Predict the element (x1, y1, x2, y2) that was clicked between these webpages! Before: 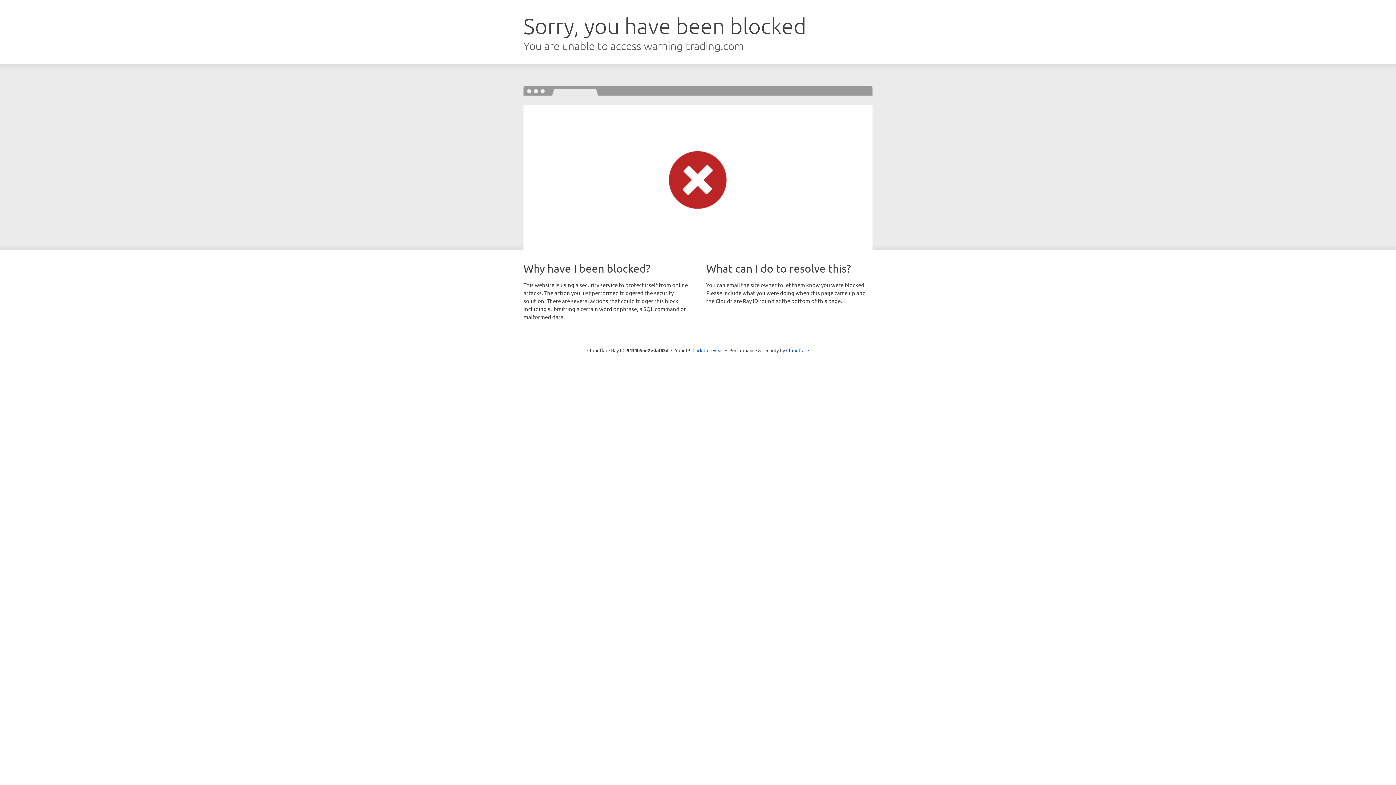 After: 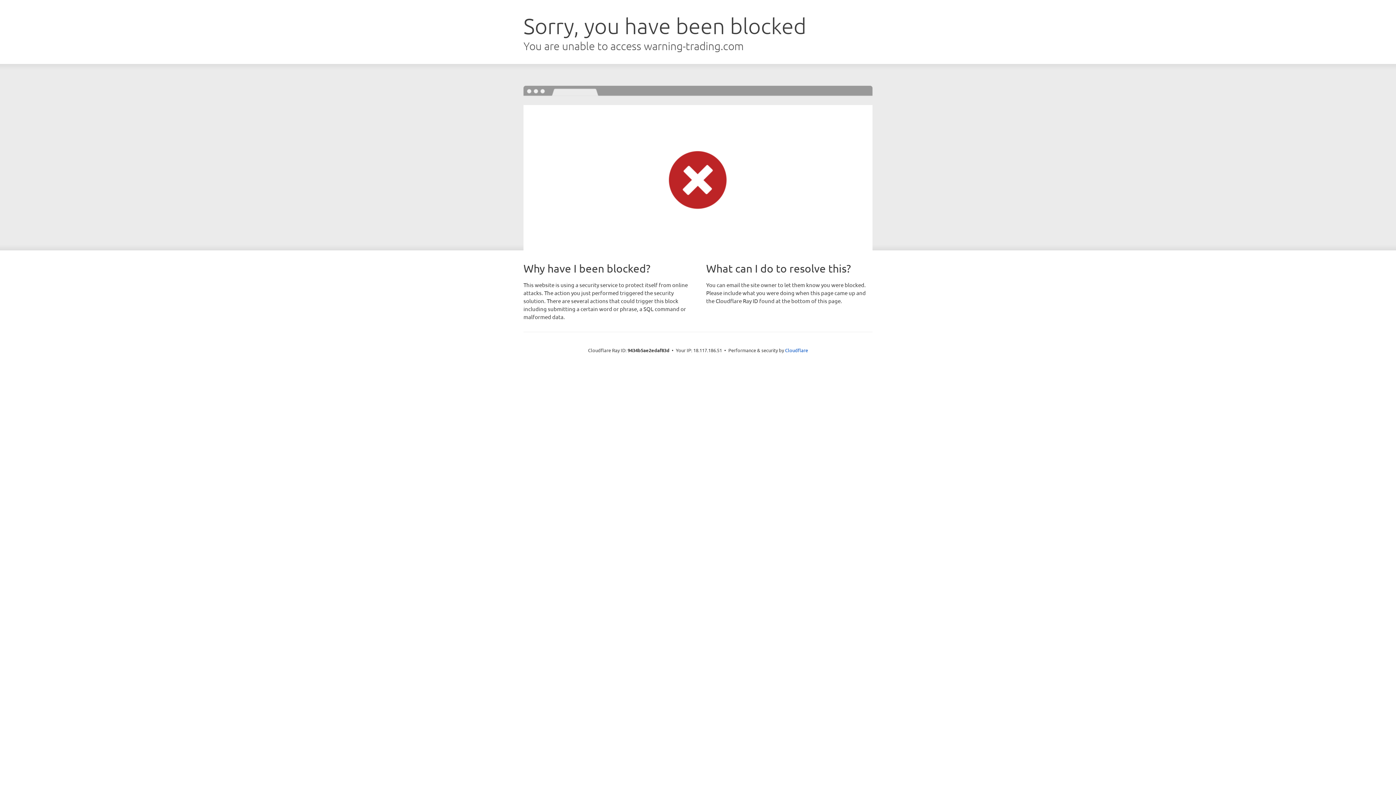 Action: label: Click to reveal bbox: (692, 346, 723, 353)